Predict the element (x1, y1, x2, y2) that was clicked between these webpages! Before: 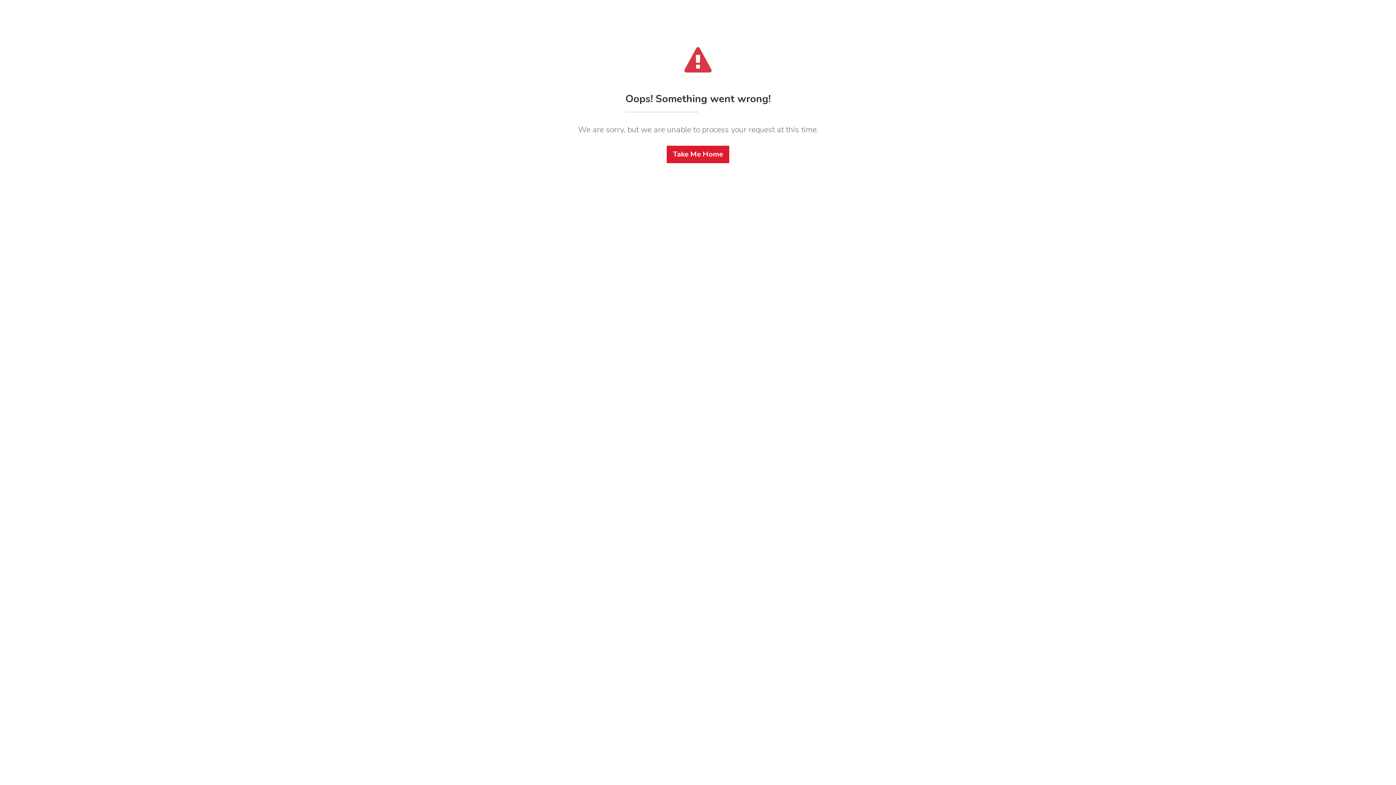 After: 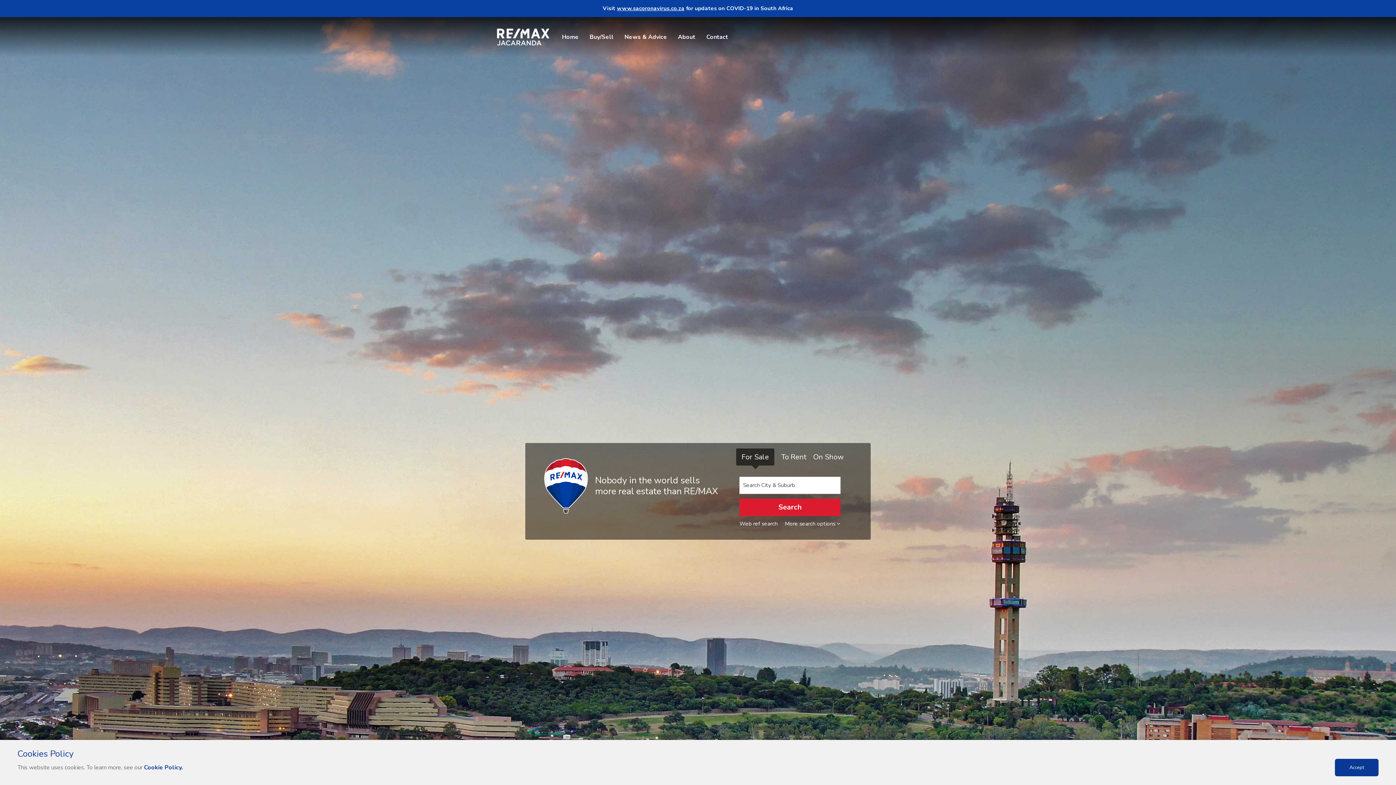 Action: label: Take Me Home bbox: (666, 145, 729, 163)